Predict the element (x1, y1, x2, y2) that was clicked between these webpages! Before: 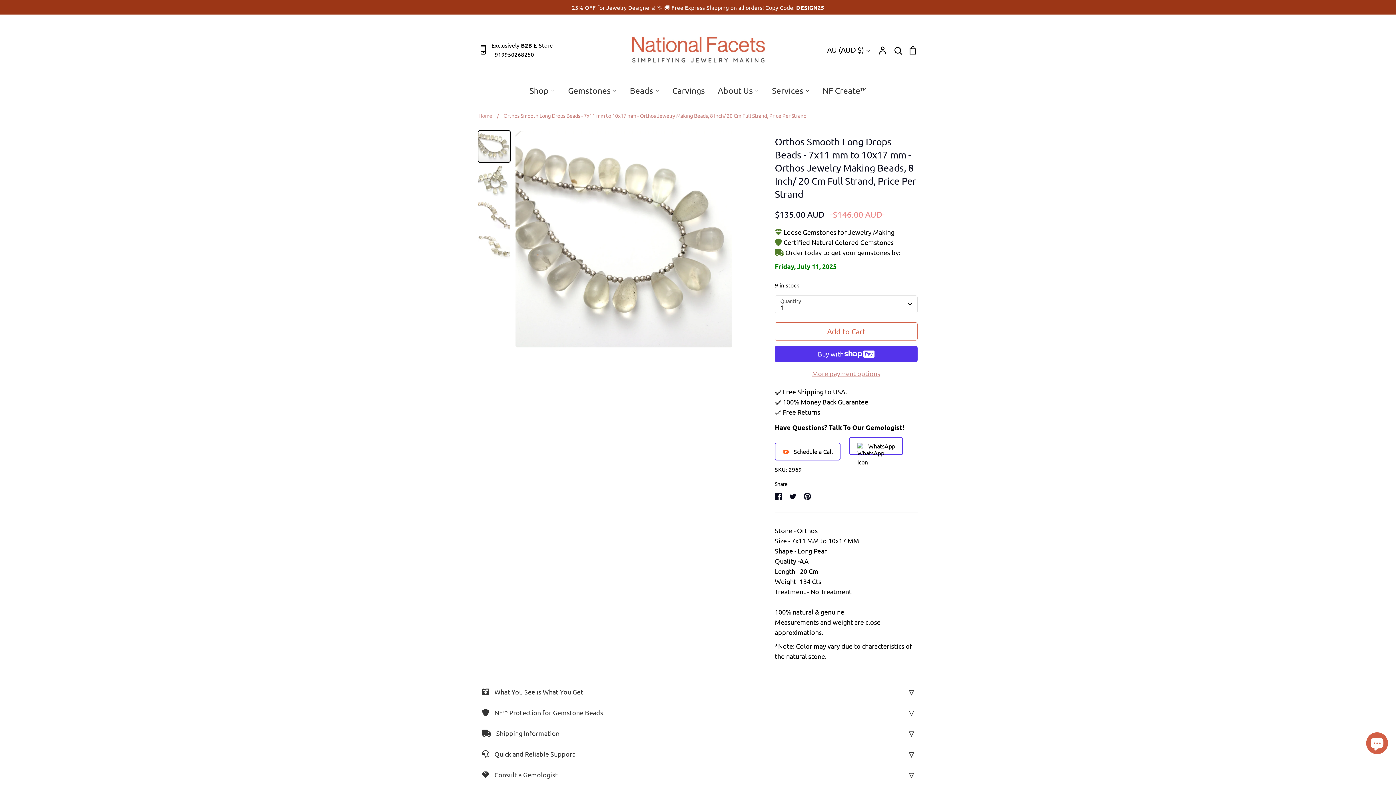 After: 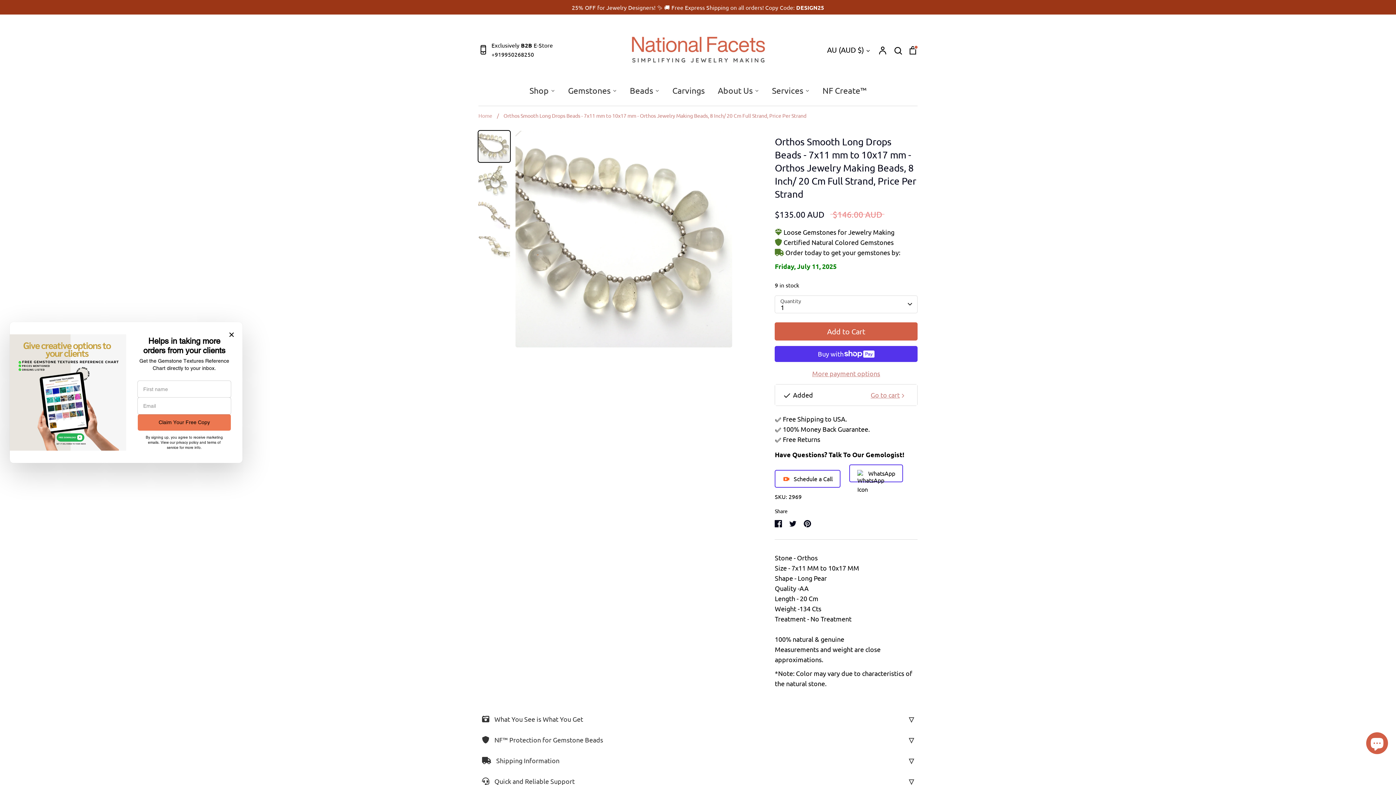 Action: bbox: (775, 322, 917, 340) label: Add to Cart